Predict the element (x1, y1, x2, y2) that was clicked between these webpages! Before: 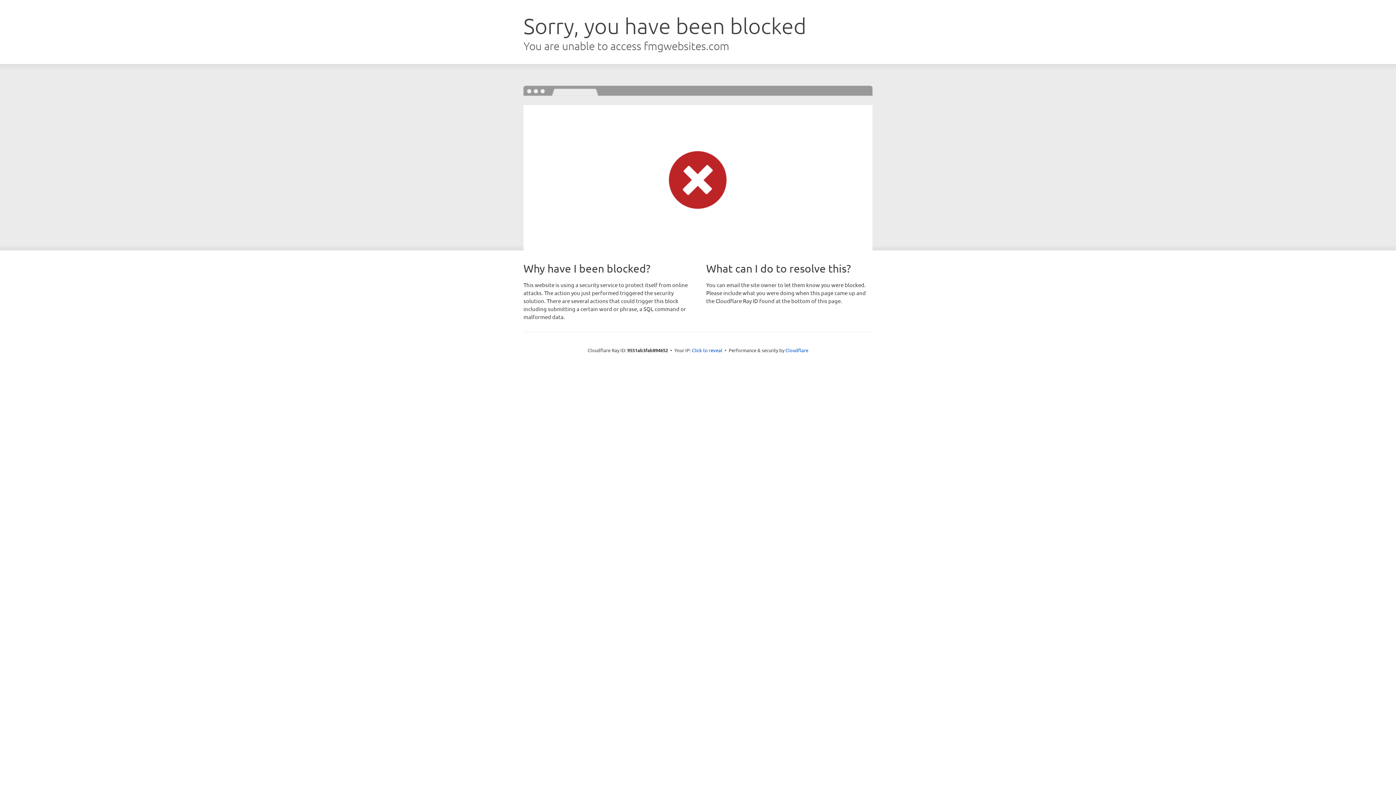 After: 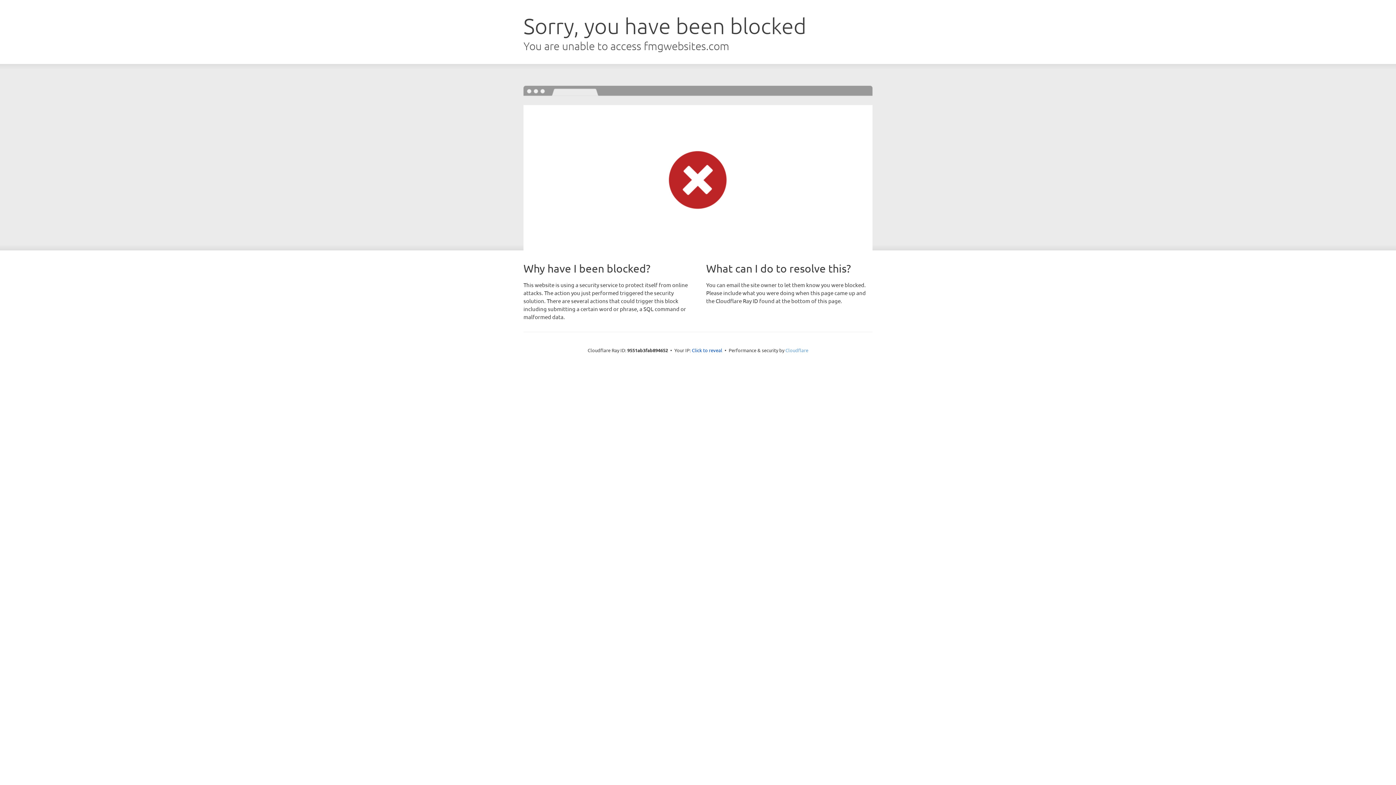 Action: bbox: (785, 347, 808, 353) label: Cloudflare